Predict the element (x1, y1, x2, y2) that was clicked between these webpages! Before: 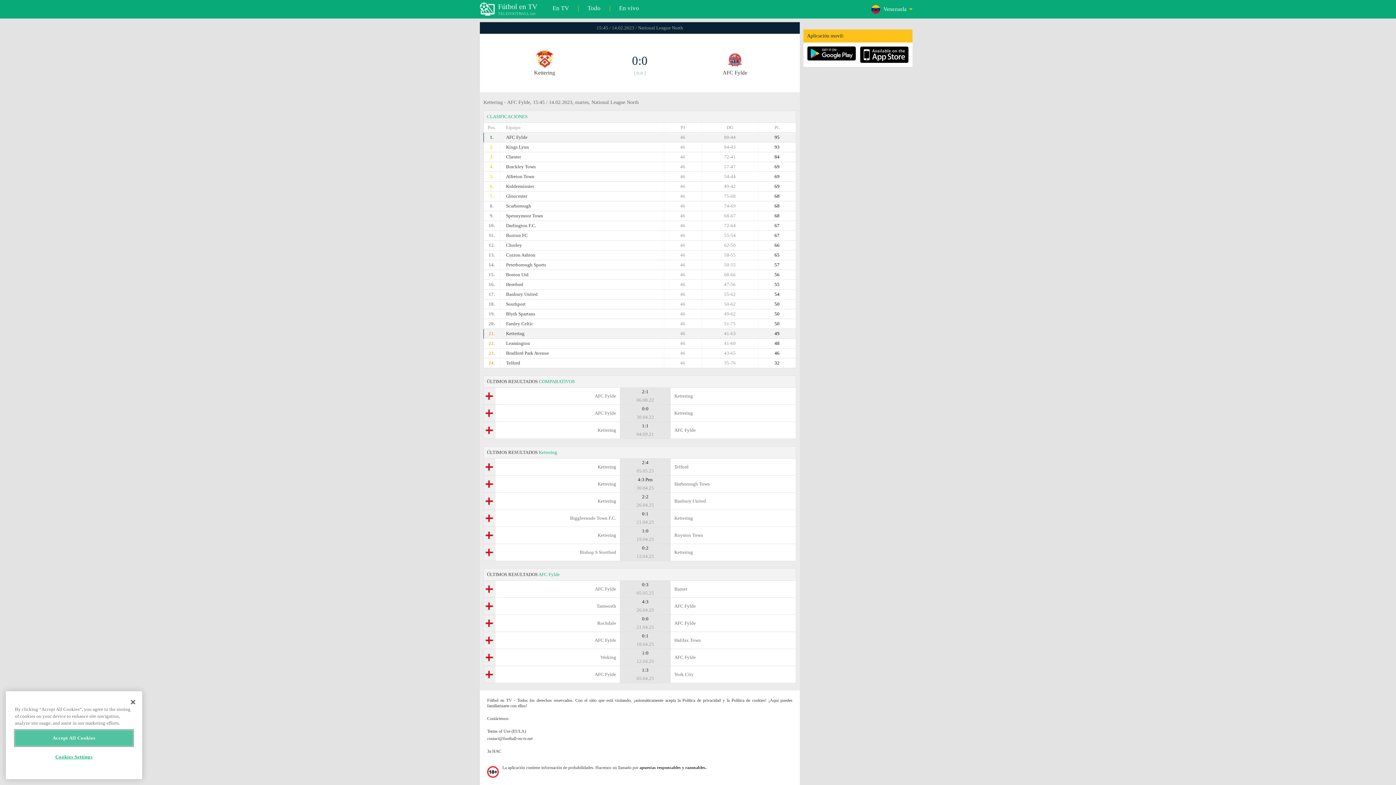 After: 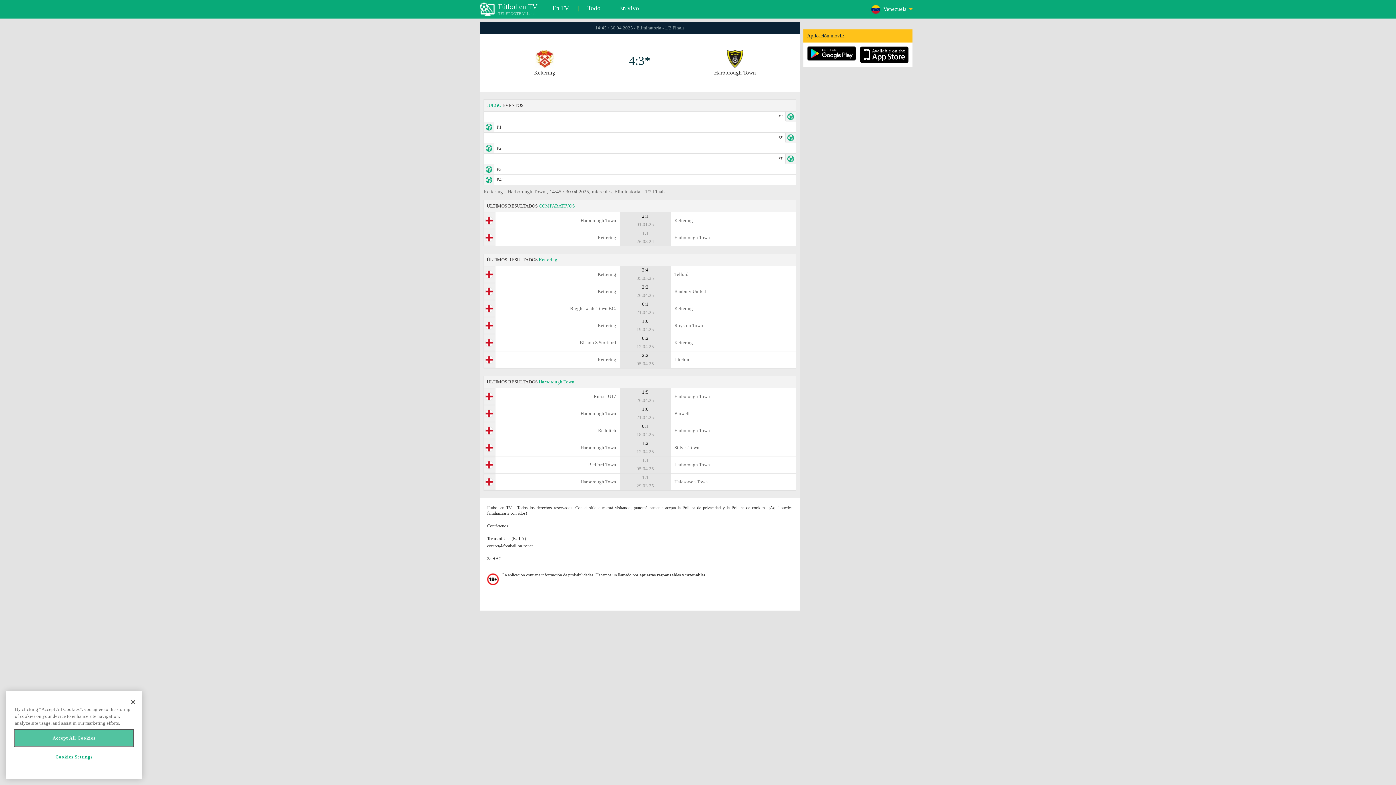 Action: label: Kettering
	4:3 Pen
30.04.25
	
Harborough Town bbox: (483, 476, 796, 493)